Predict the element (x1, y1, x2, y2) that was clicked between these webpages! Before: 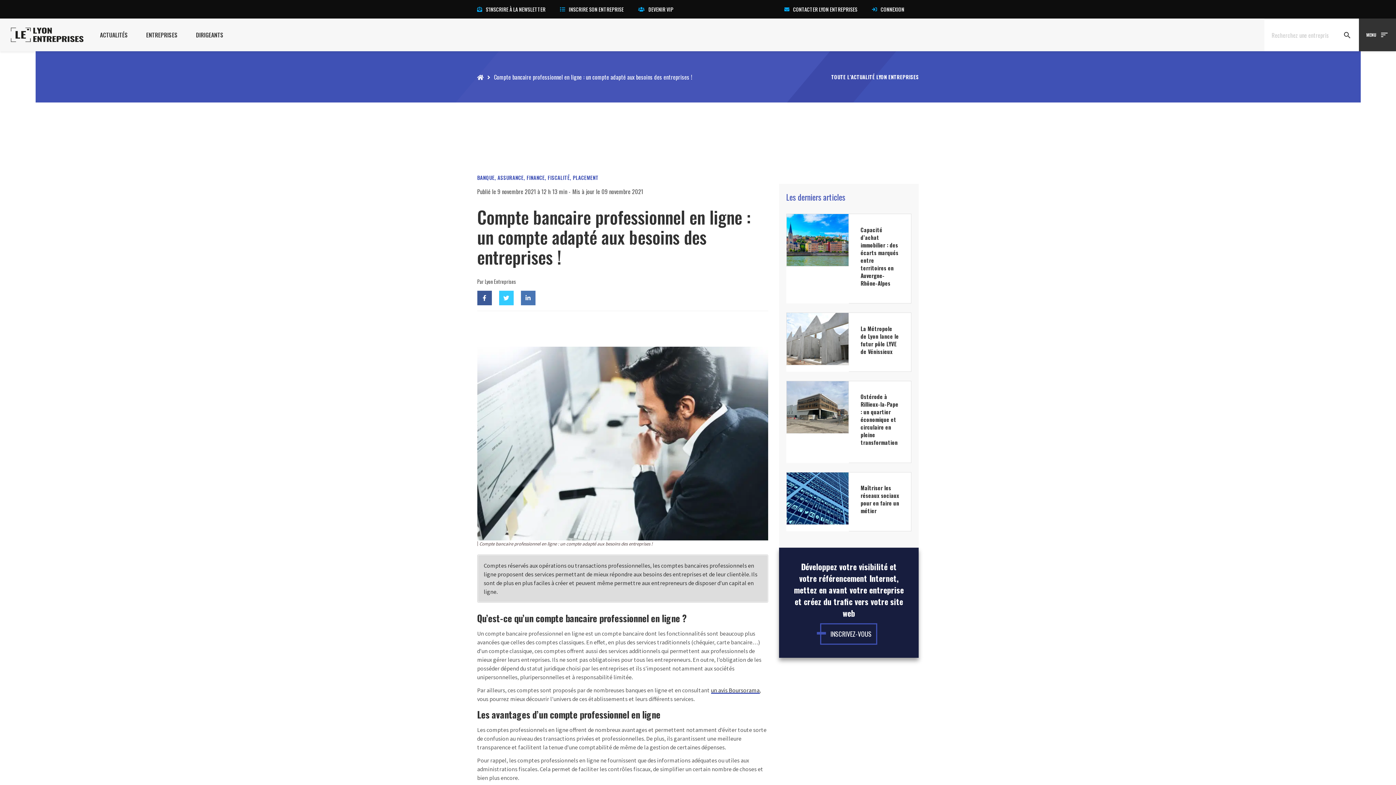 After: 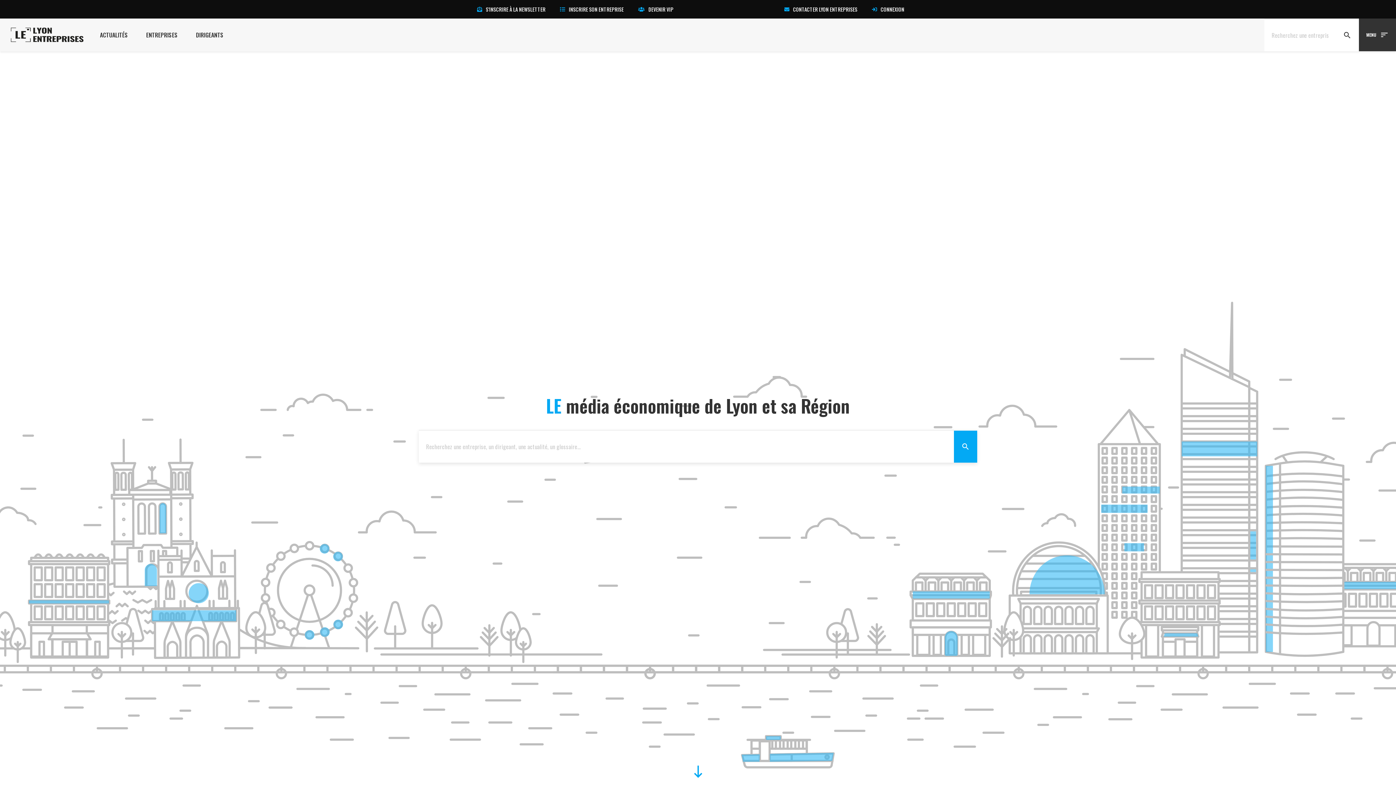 Action: label: Accueil bbox: (477, 72, 483, 81)